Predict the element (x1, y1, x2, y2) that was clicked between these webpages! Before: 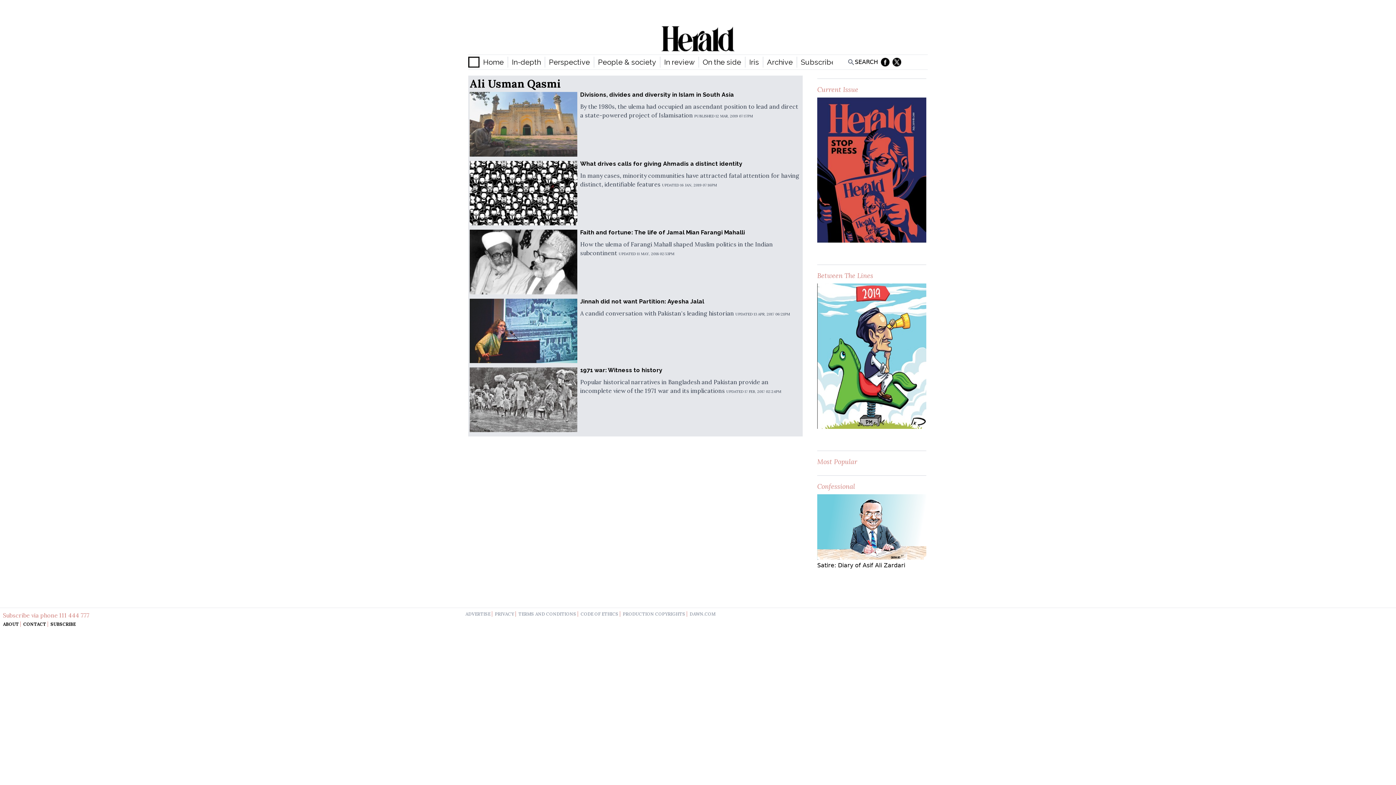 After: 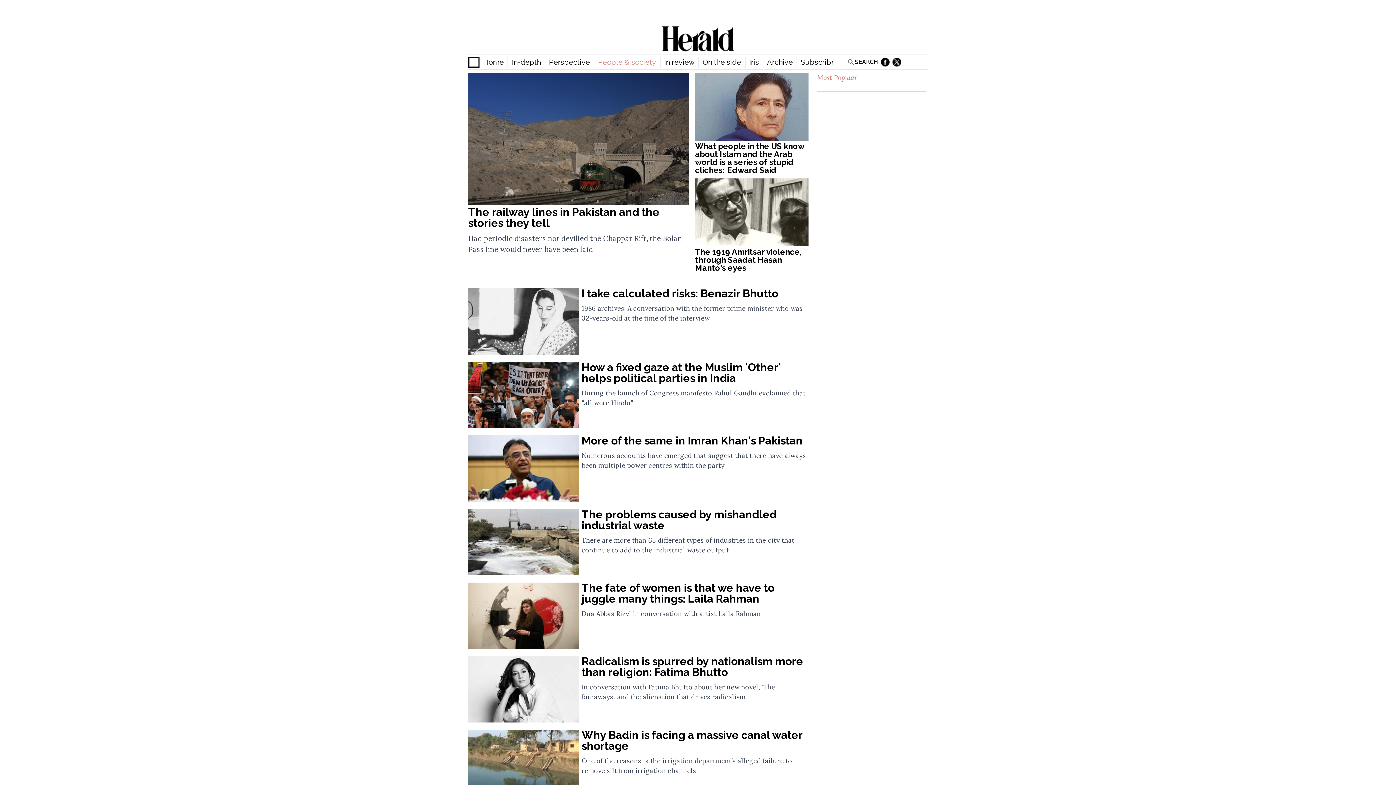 Action: bbox: (594, 56, 660, 67) label: People & society